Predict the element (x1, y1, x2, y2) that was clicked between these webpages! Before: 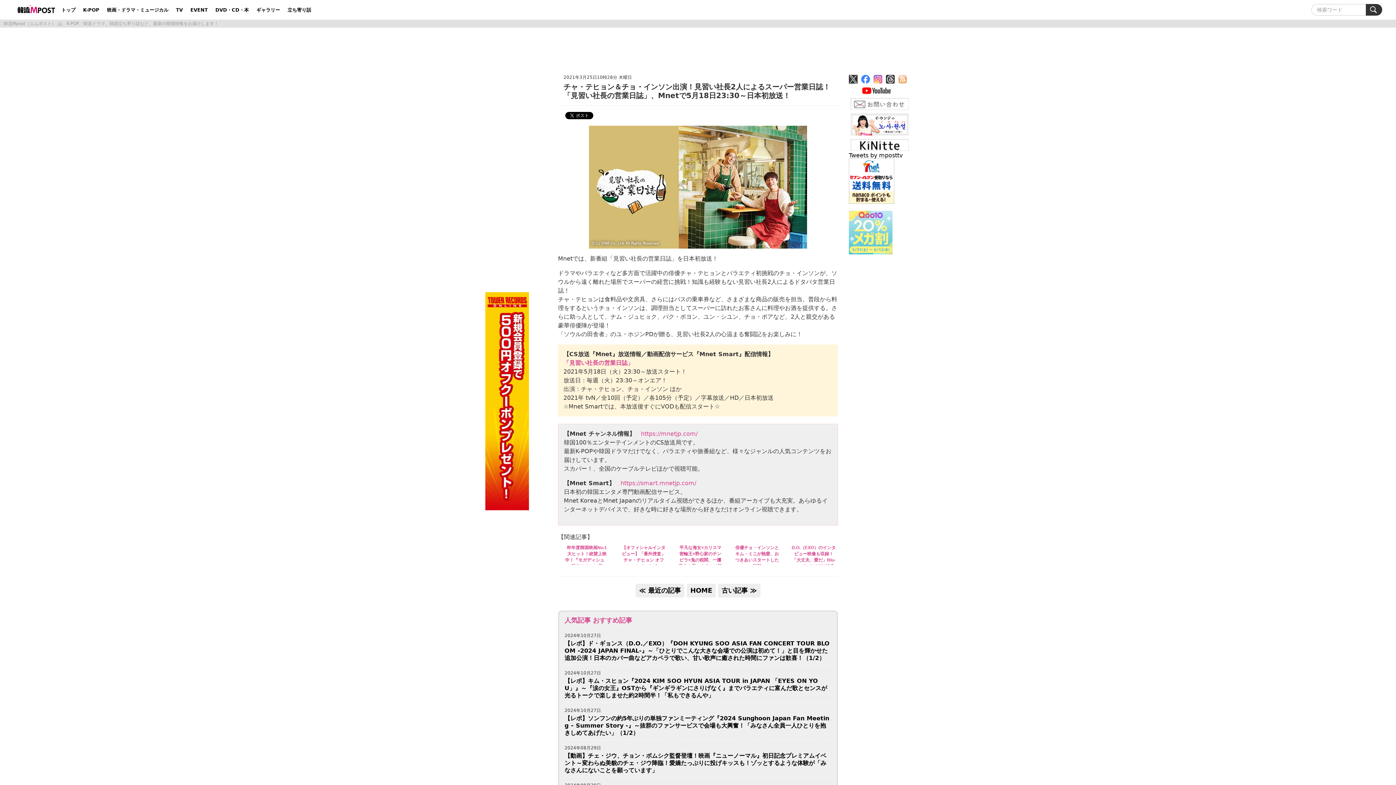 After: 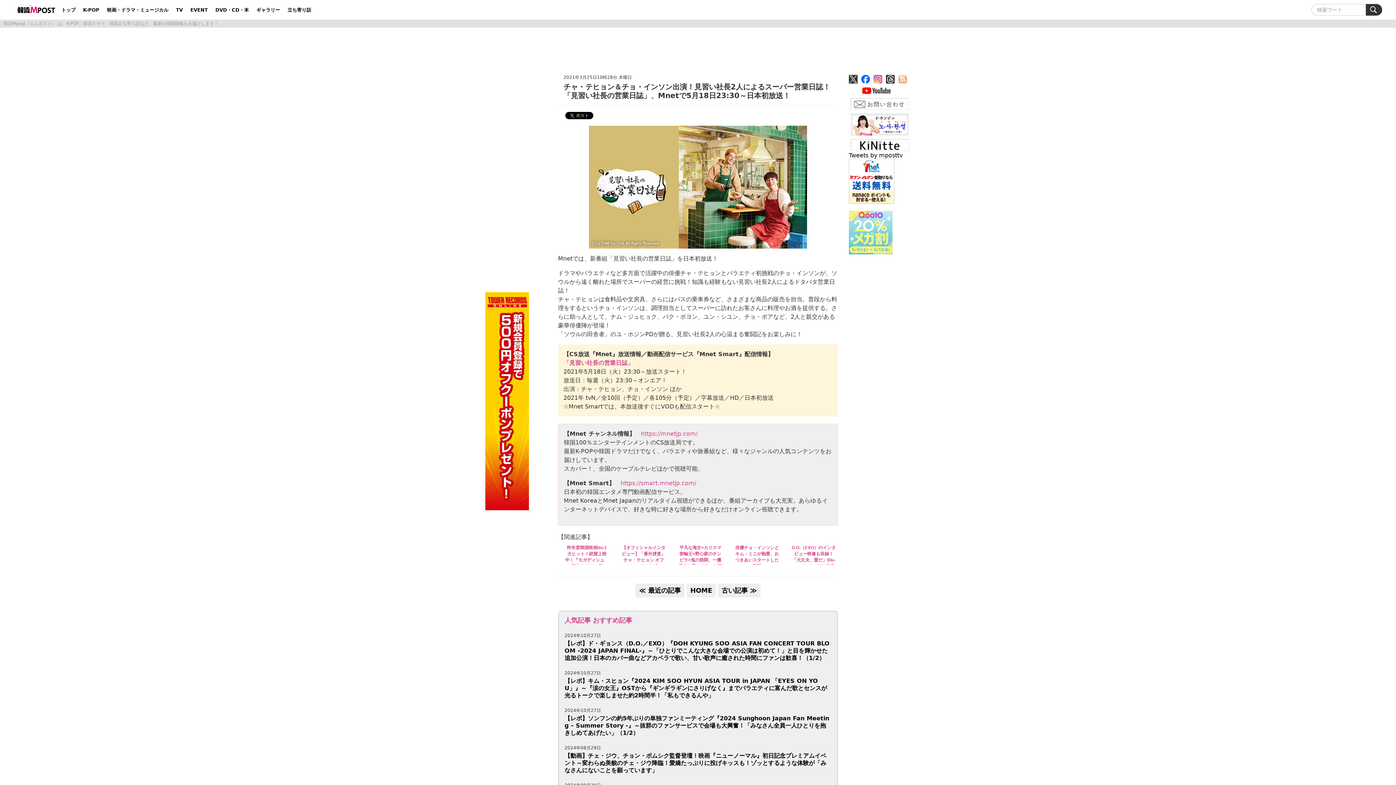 Action: bbox: (861, 76, 873, 82)